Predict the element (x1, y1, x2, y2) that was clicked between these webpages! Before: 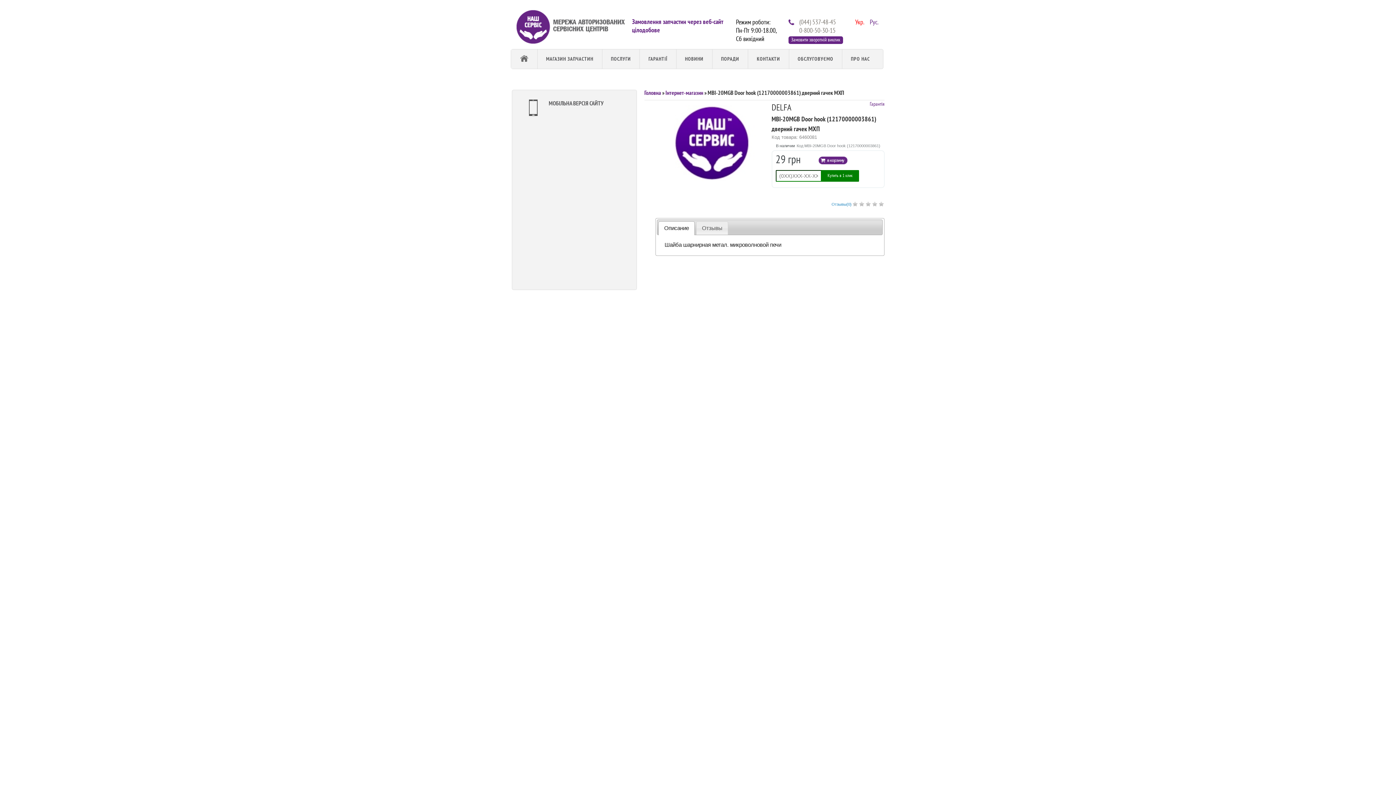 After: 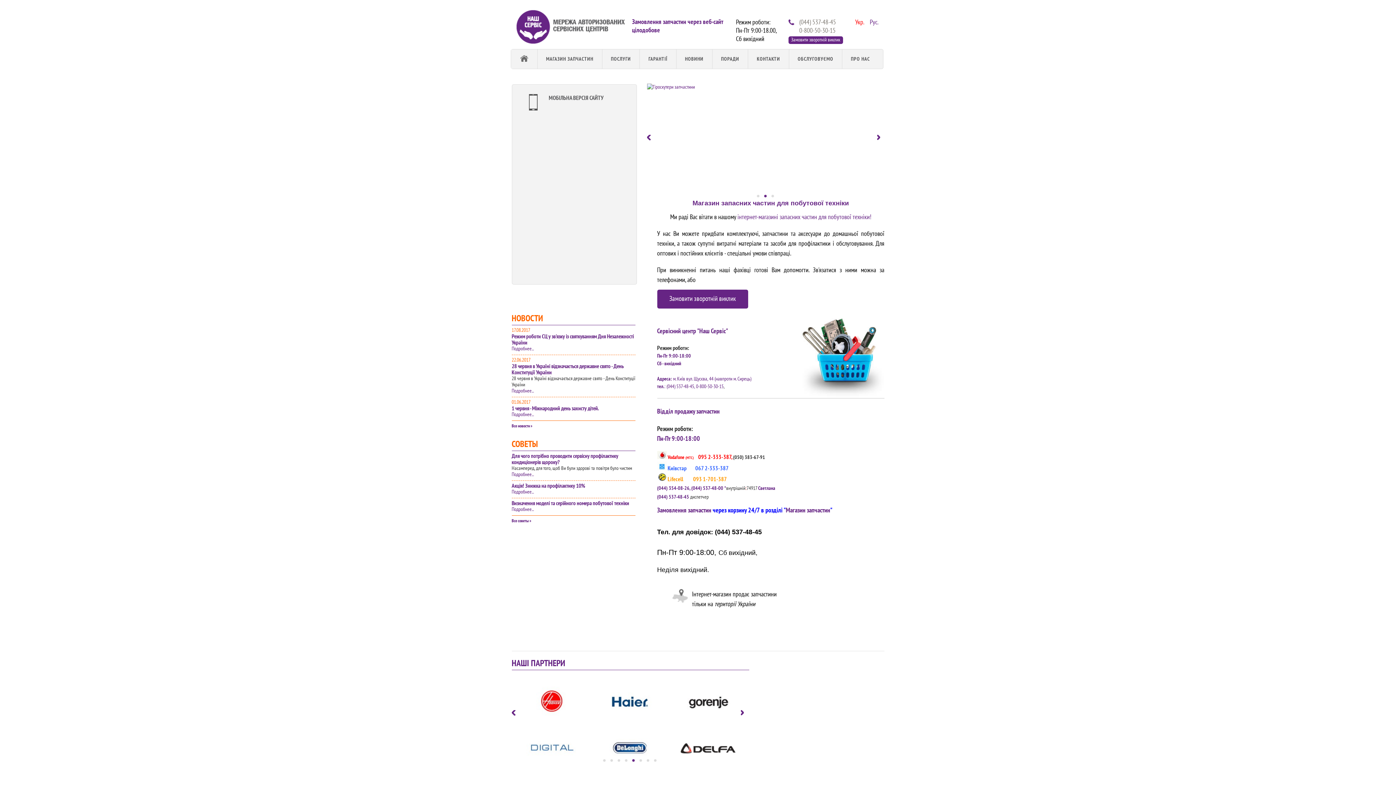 Action: bbox: (514, 37, 626, 45)